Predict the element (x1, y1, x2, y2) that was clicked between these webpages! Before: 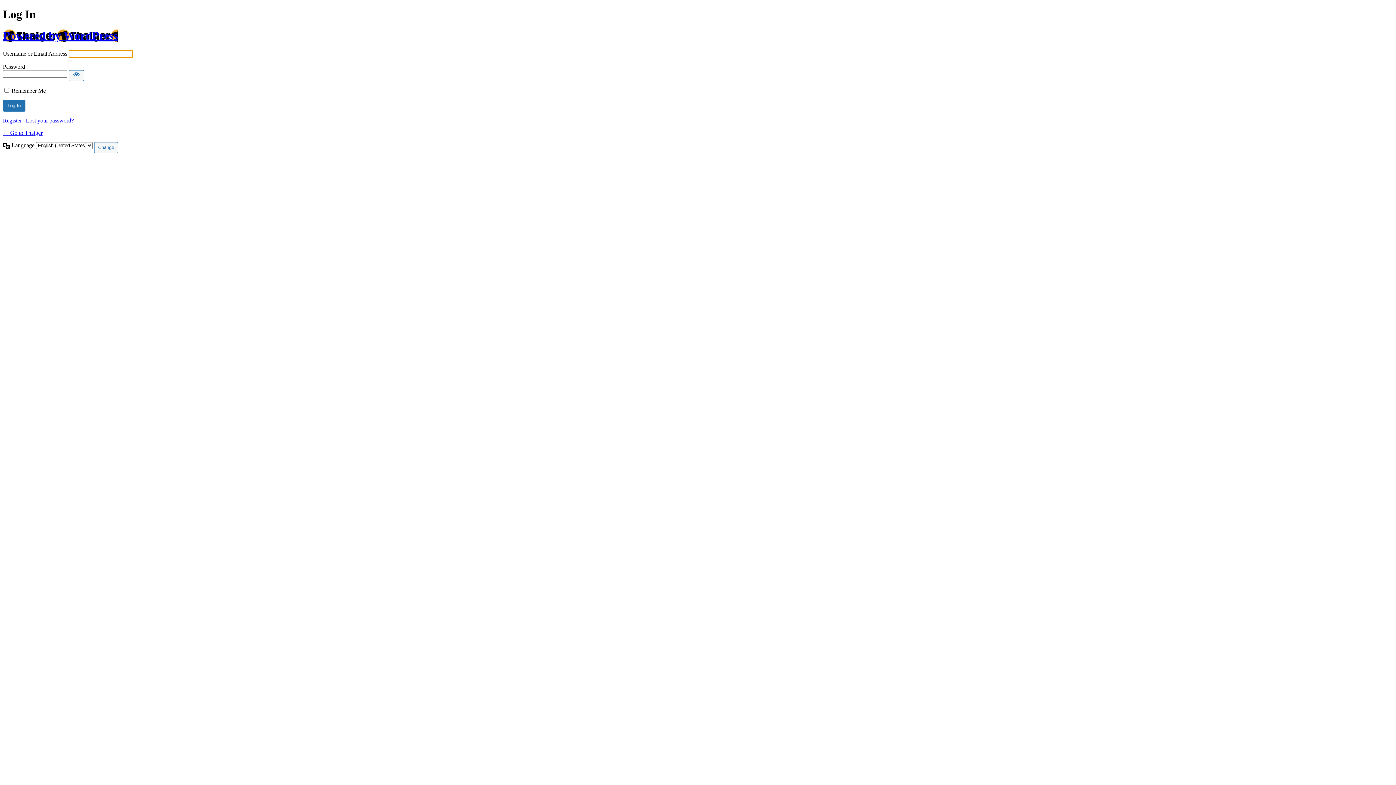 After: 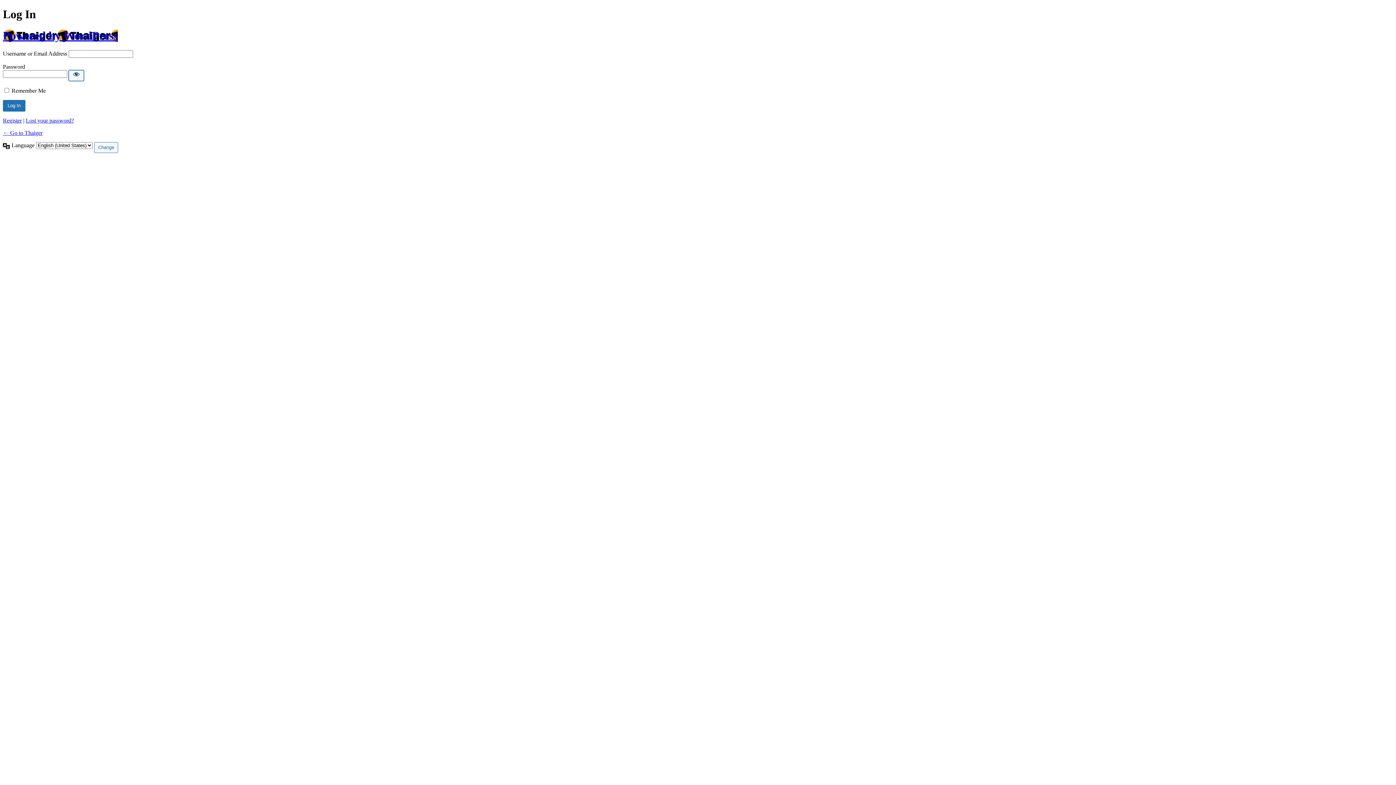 Action: label: Show password bbox: (68, 70, 84, 81)